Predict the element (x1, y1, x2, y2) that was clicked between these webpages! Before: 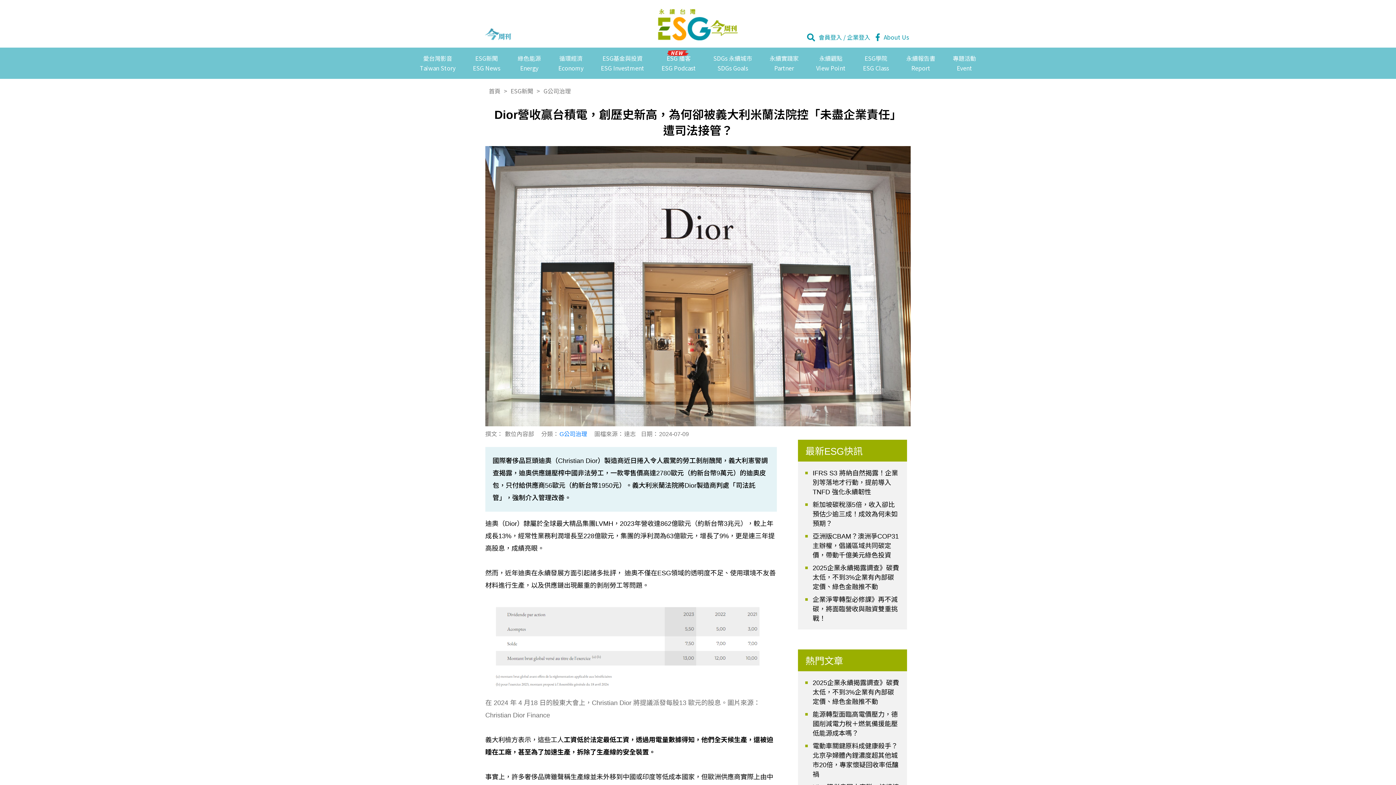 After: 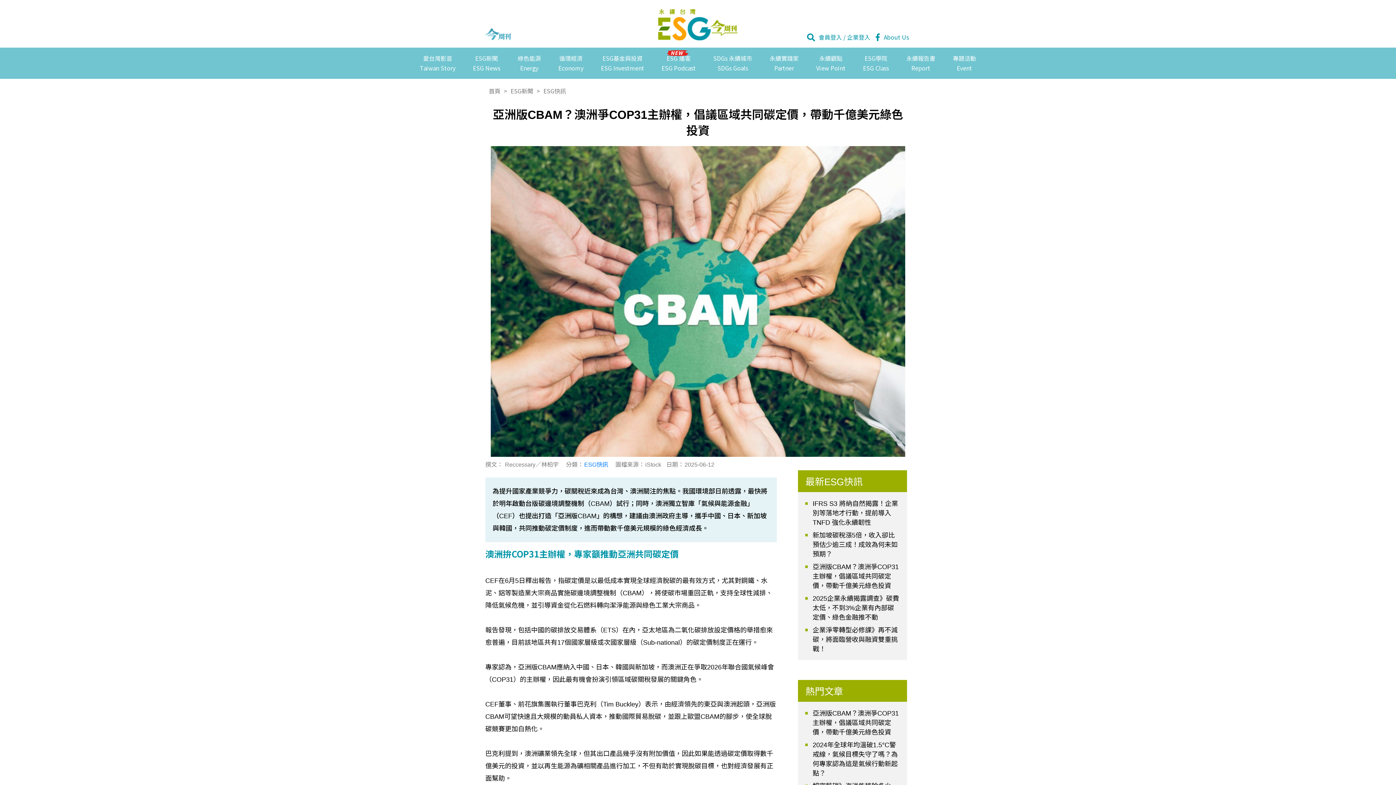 Action: label: 亞洲版CBAM？澳洲爭COP31主辦權，倡議區域共同碳定價，帶動千億美元綠色投資 bbox: (812, 532, 900, 560)